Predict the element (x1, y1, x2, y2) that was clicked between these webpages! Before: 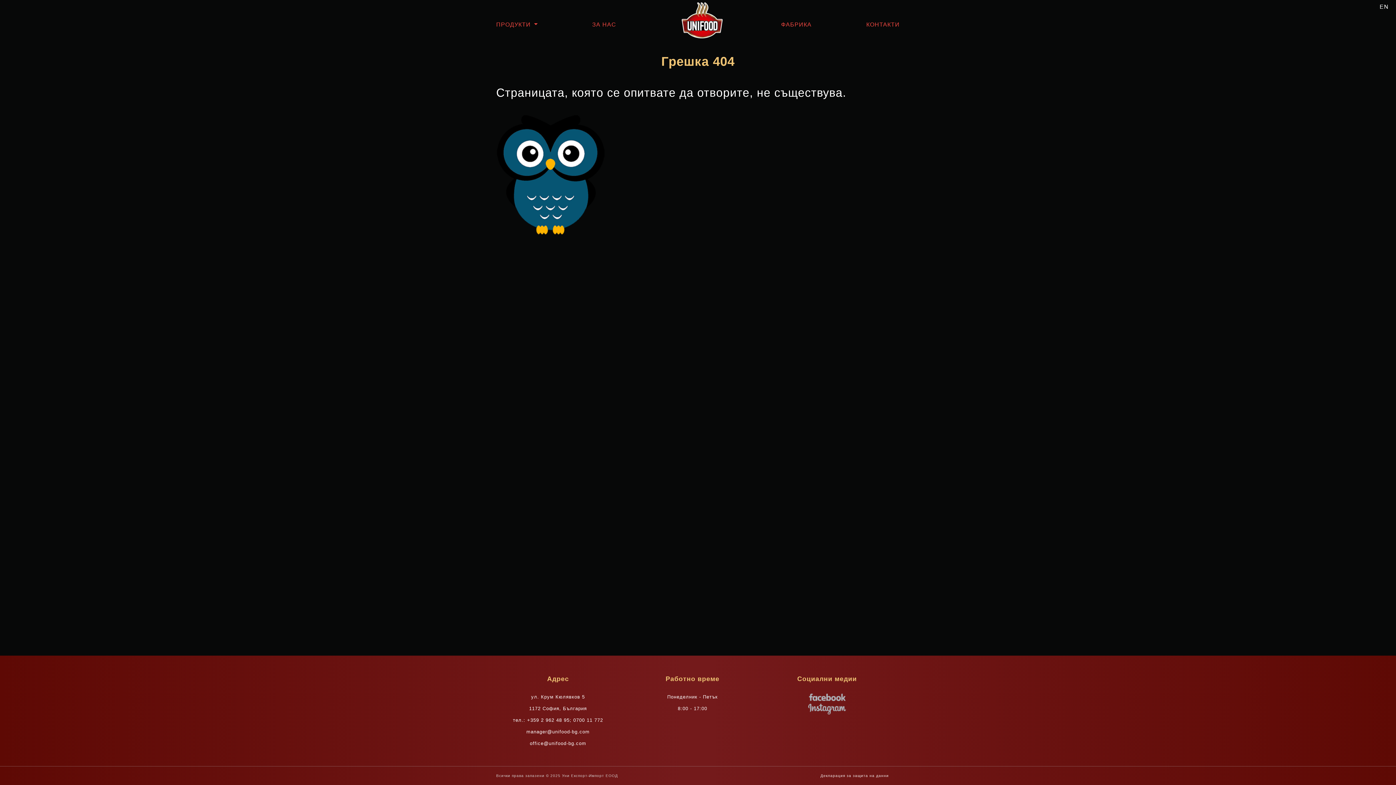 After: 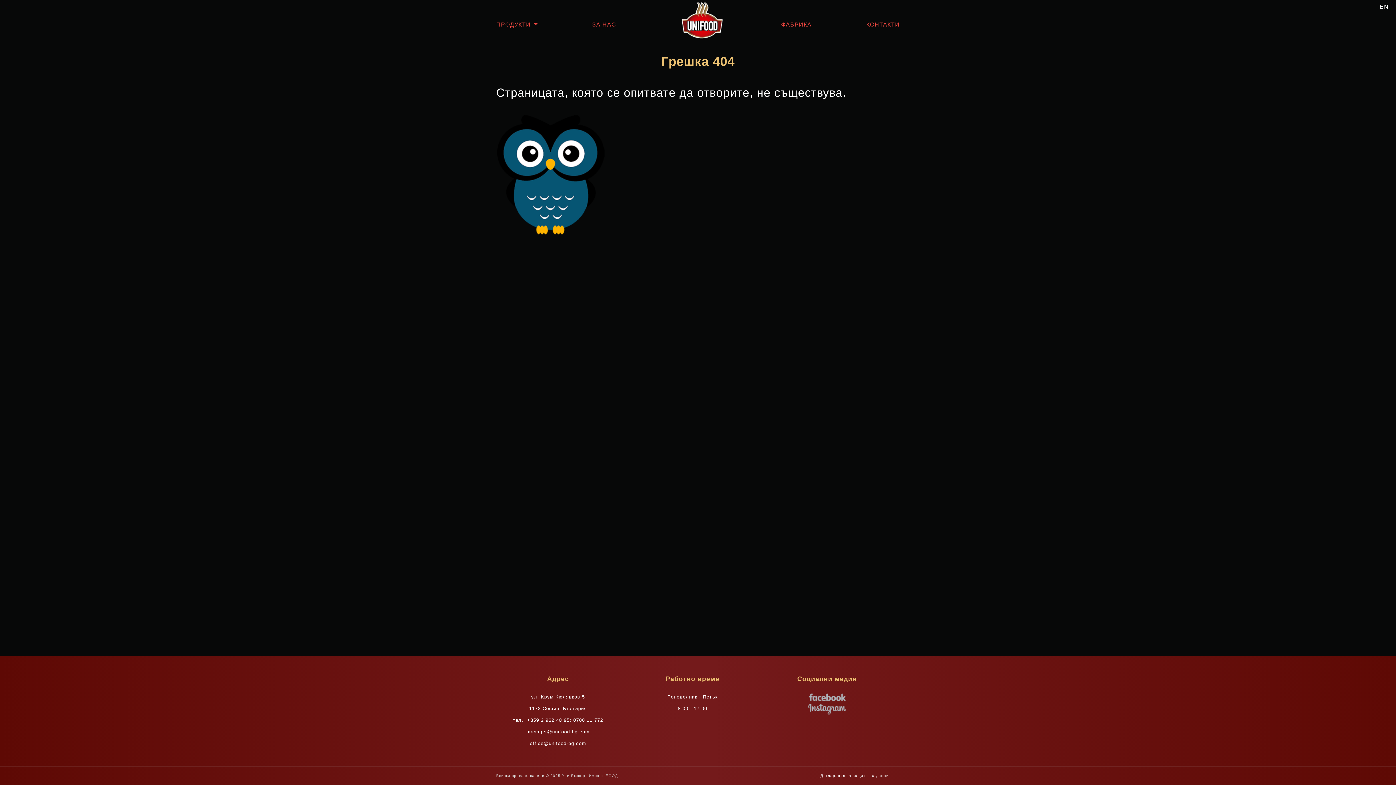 Action: bbox: (808, 706, 846, 711)